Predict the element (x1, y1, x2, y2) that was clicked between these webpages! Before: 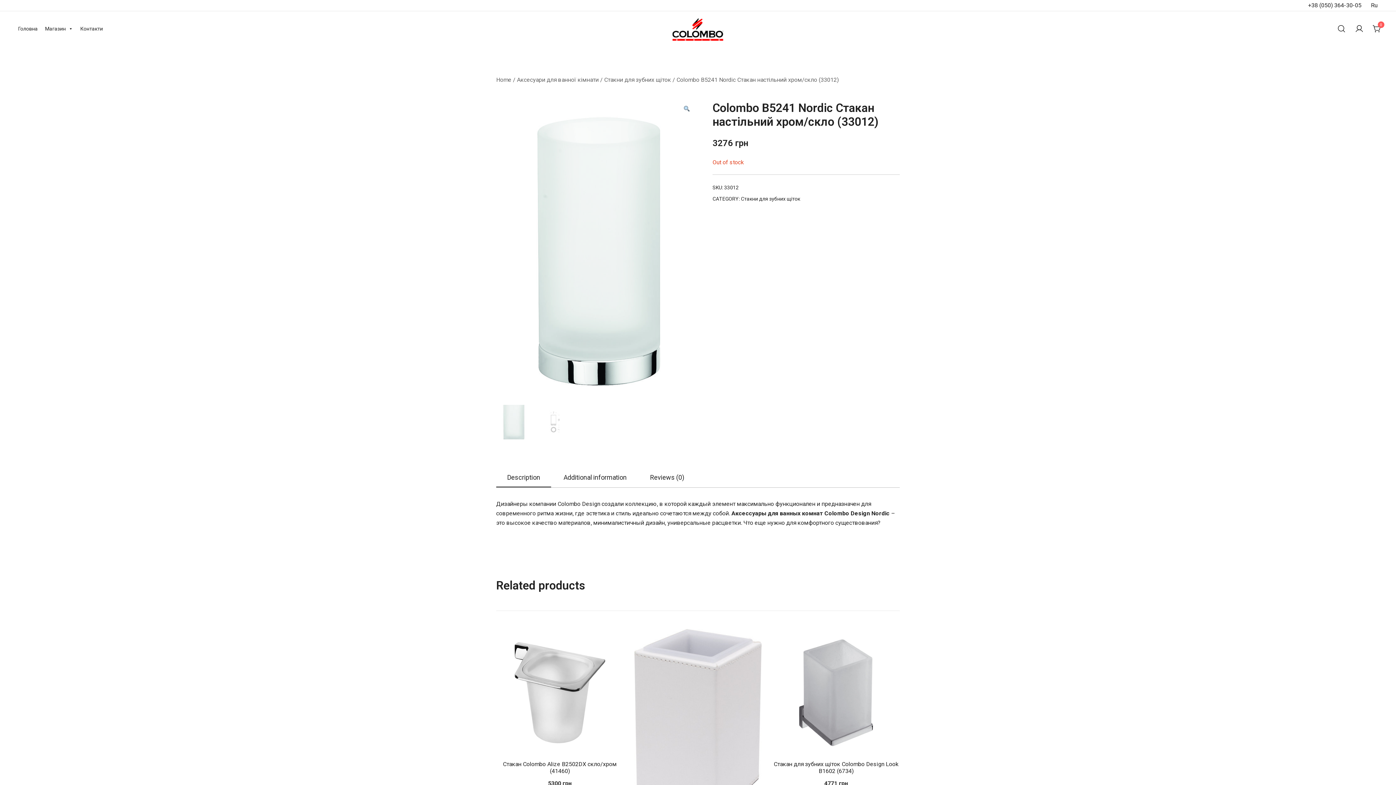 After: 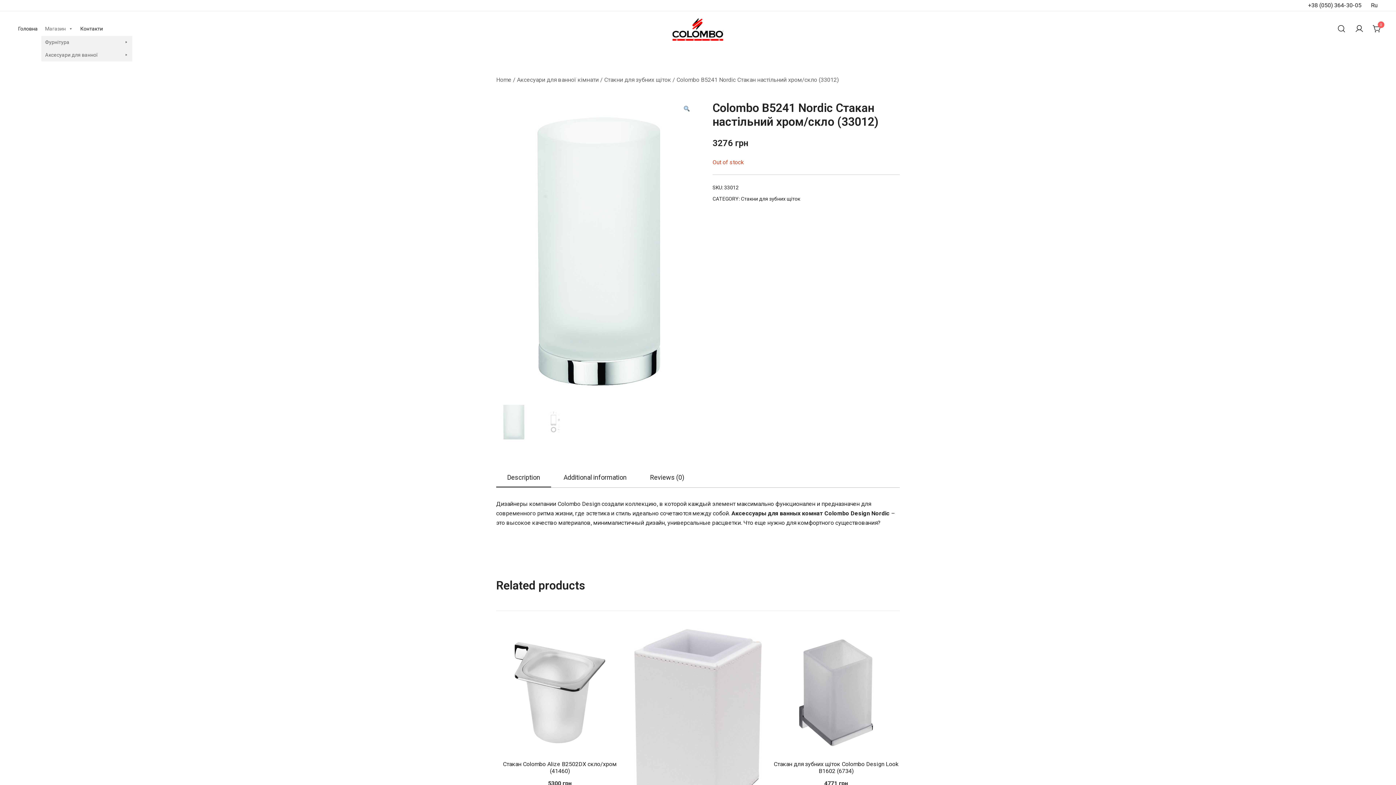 Action: bbox: (41, 21, 76, 36) label: Магазин